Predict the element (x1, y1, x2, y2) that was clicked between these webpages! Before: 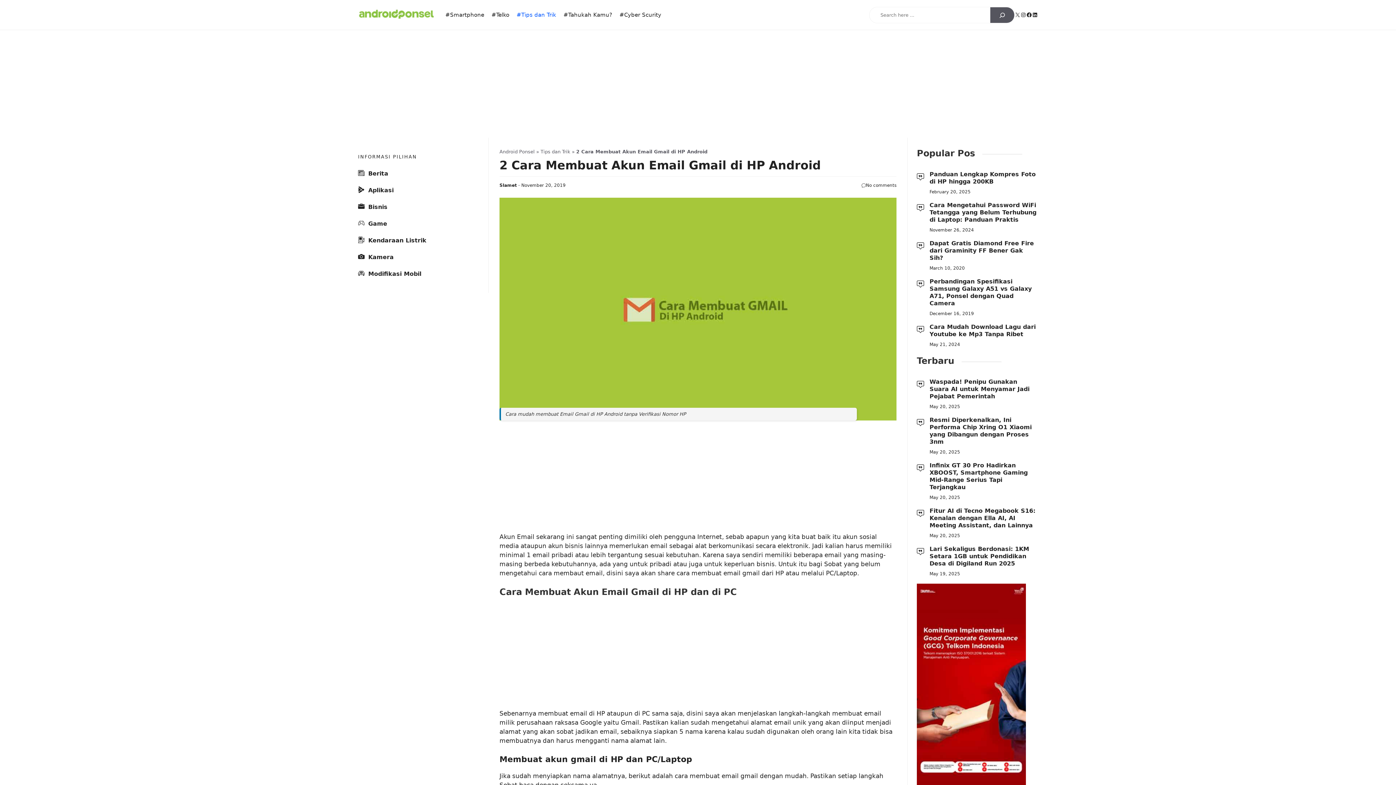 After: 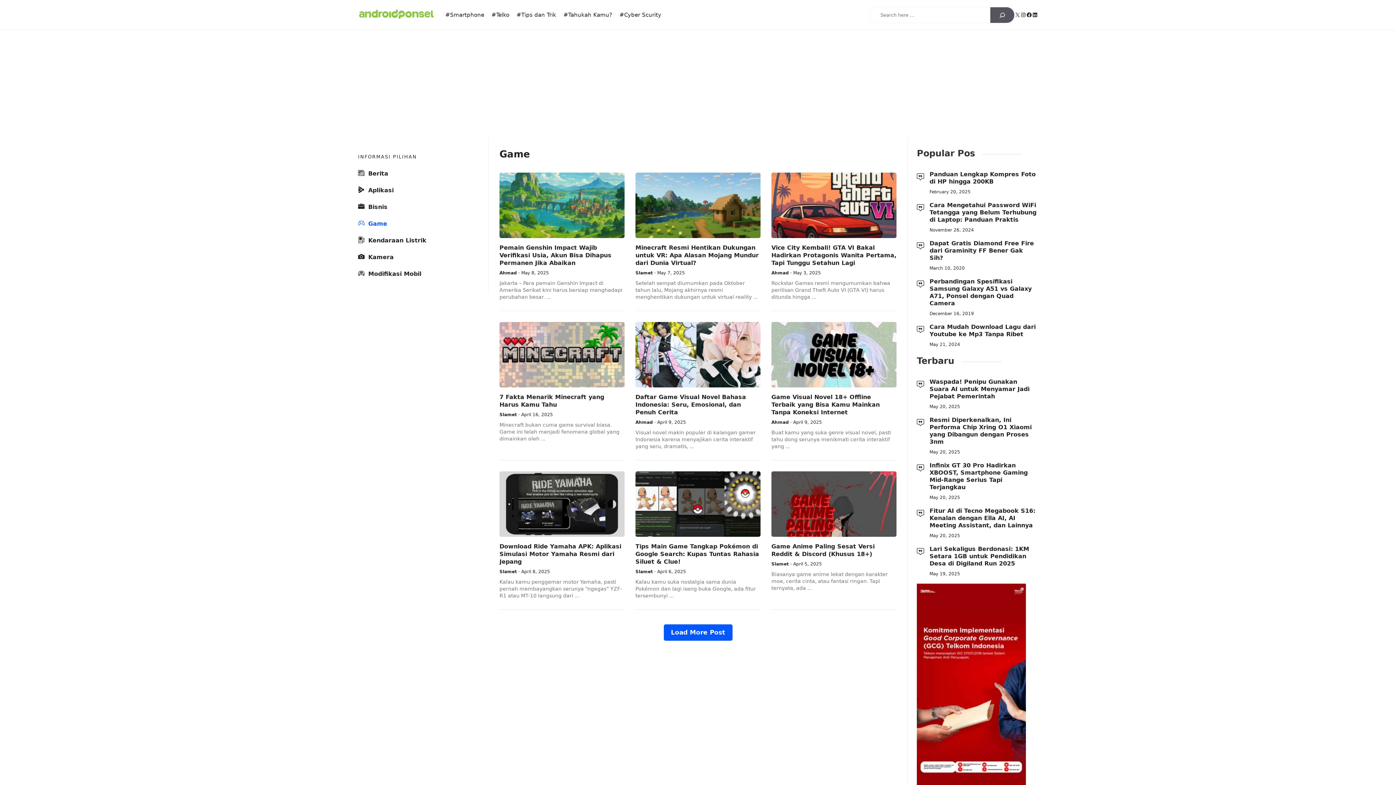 Action: bbox: (358, 215, 479, 232) label: Game